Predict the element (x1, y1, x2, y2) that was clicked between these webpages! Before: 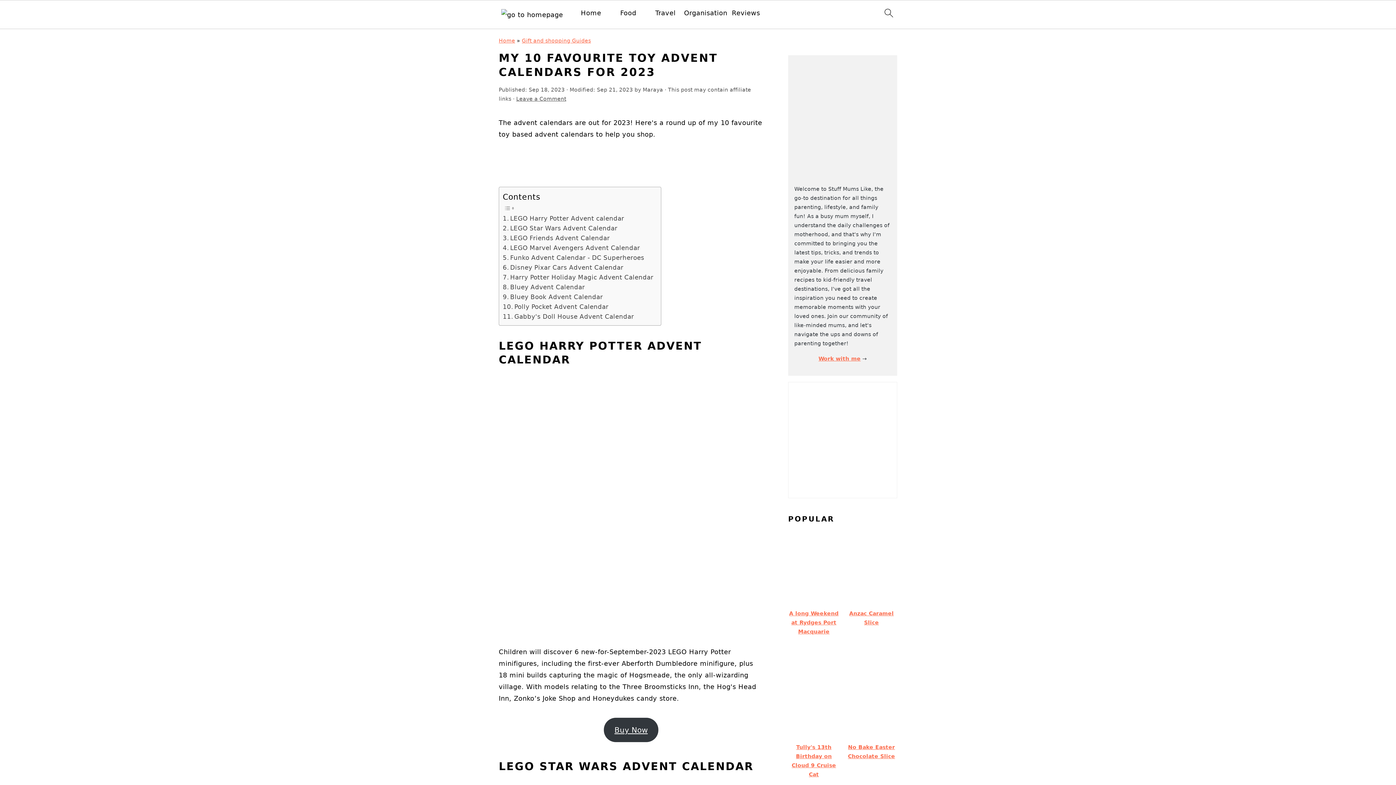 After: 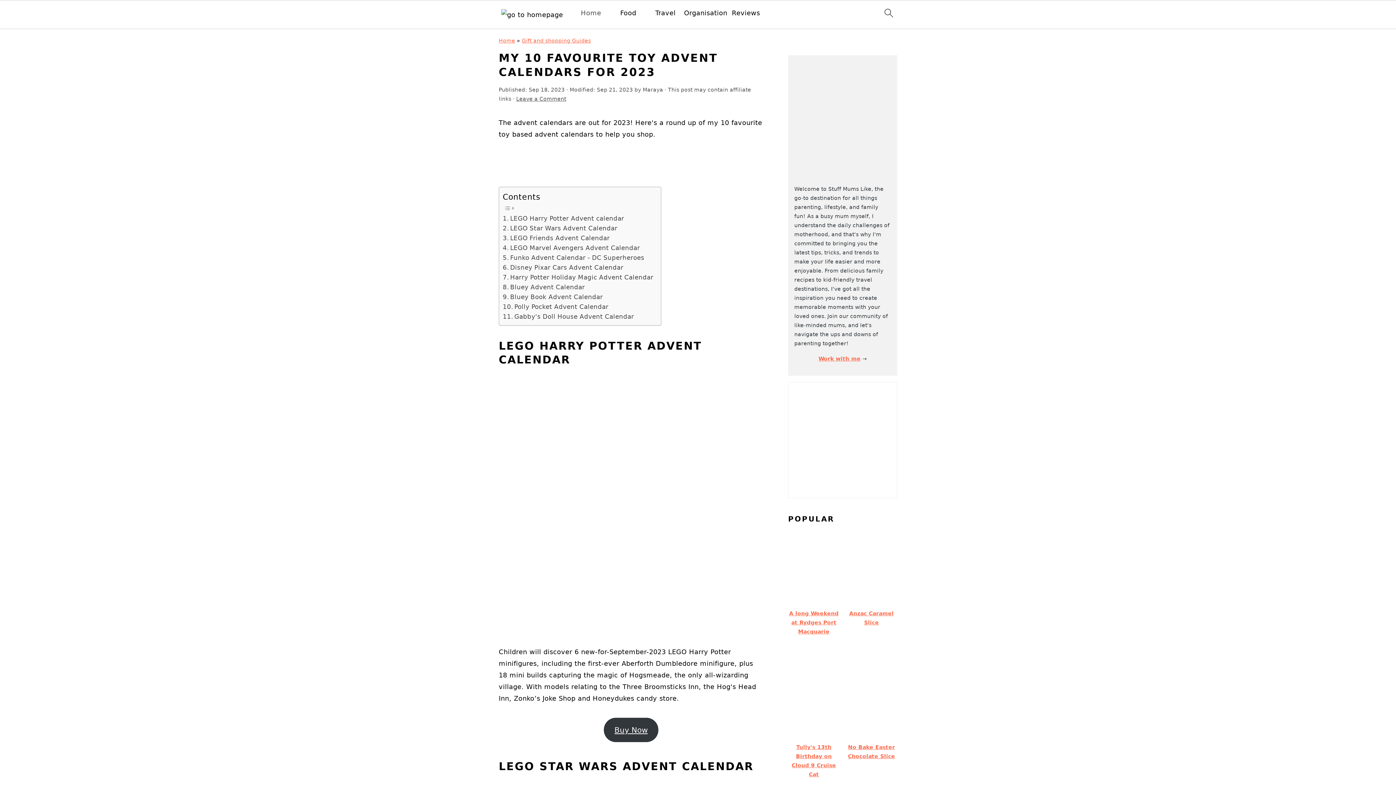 Action: bbox: (580, 7, 601, 18) label: Home